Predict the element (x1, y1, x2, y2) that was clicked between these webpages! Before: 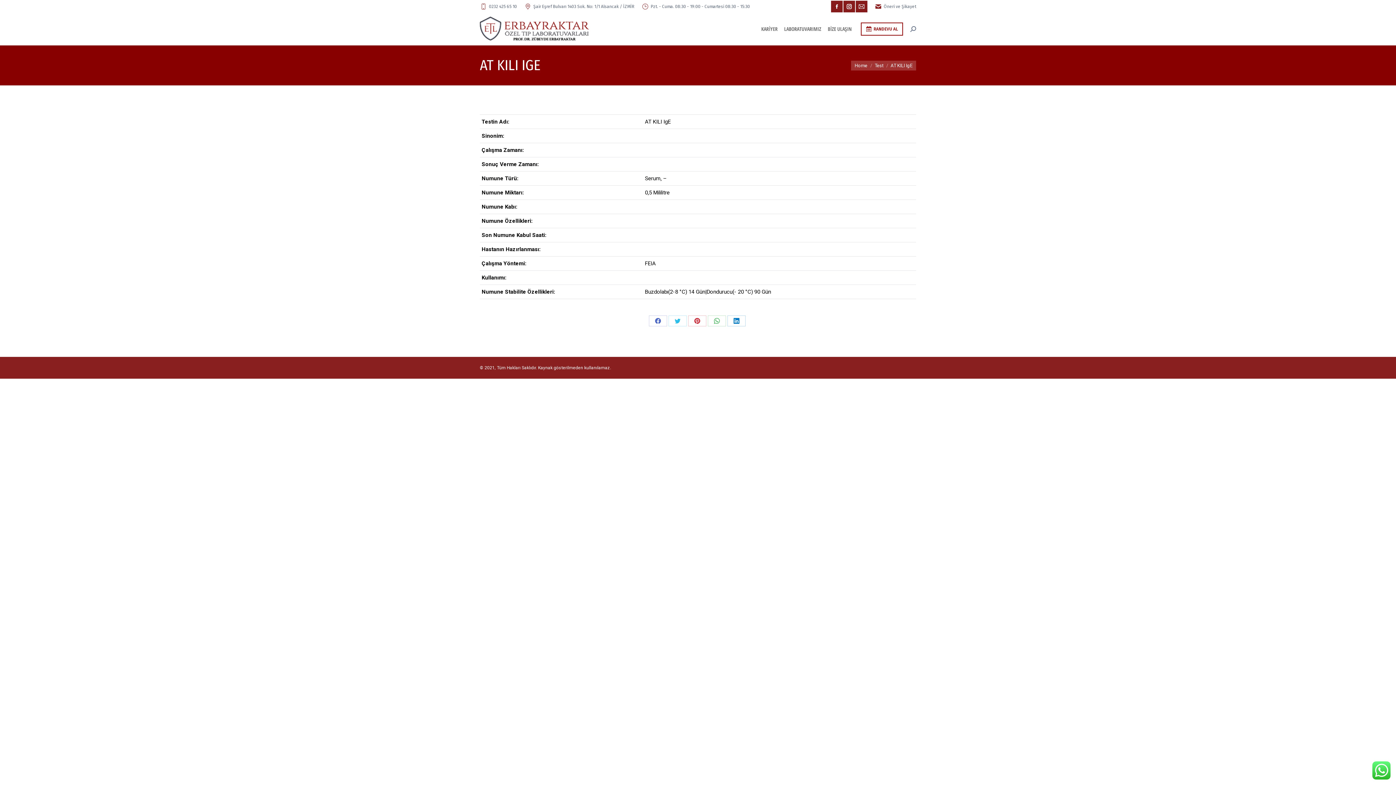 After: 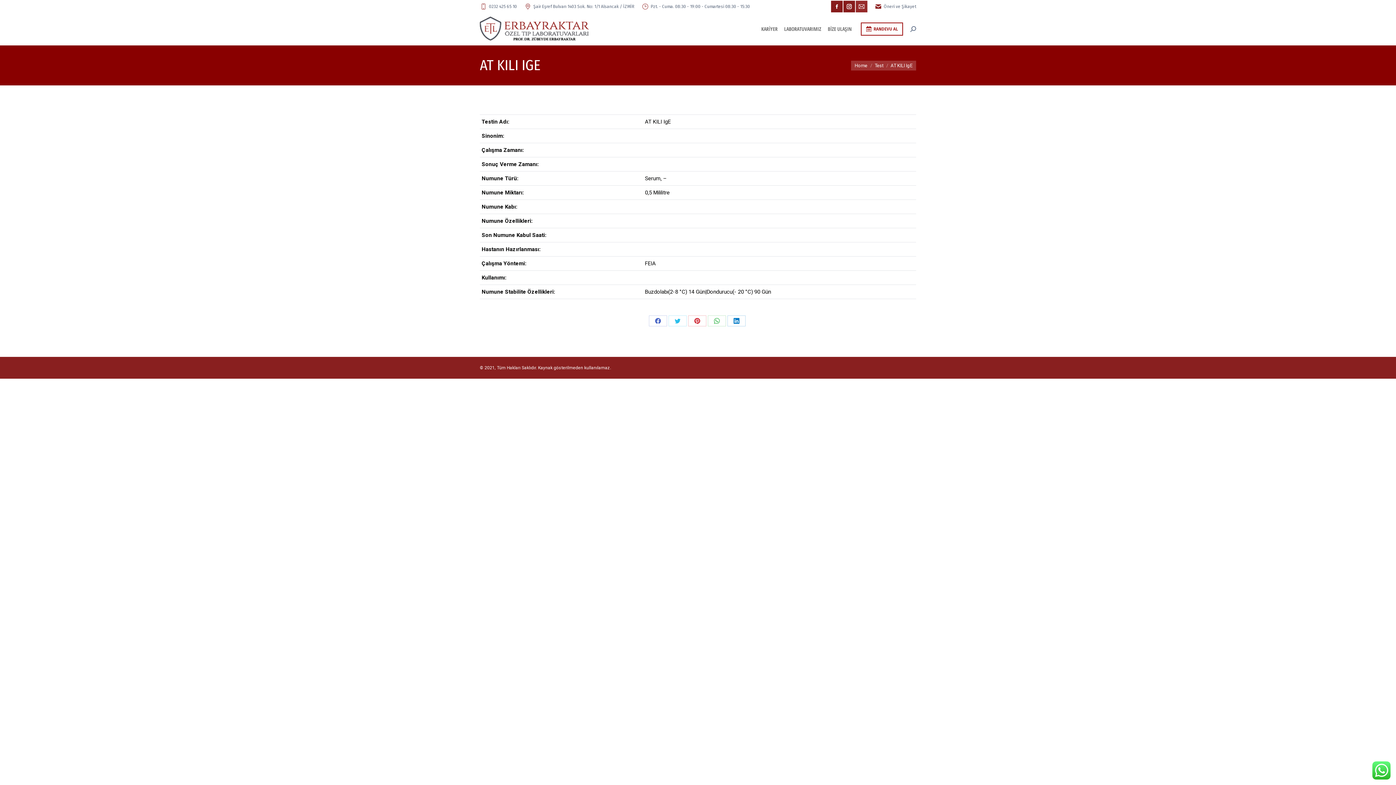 Action: bbox: (856, 0, 867, 12) label: Mail page opens in new window